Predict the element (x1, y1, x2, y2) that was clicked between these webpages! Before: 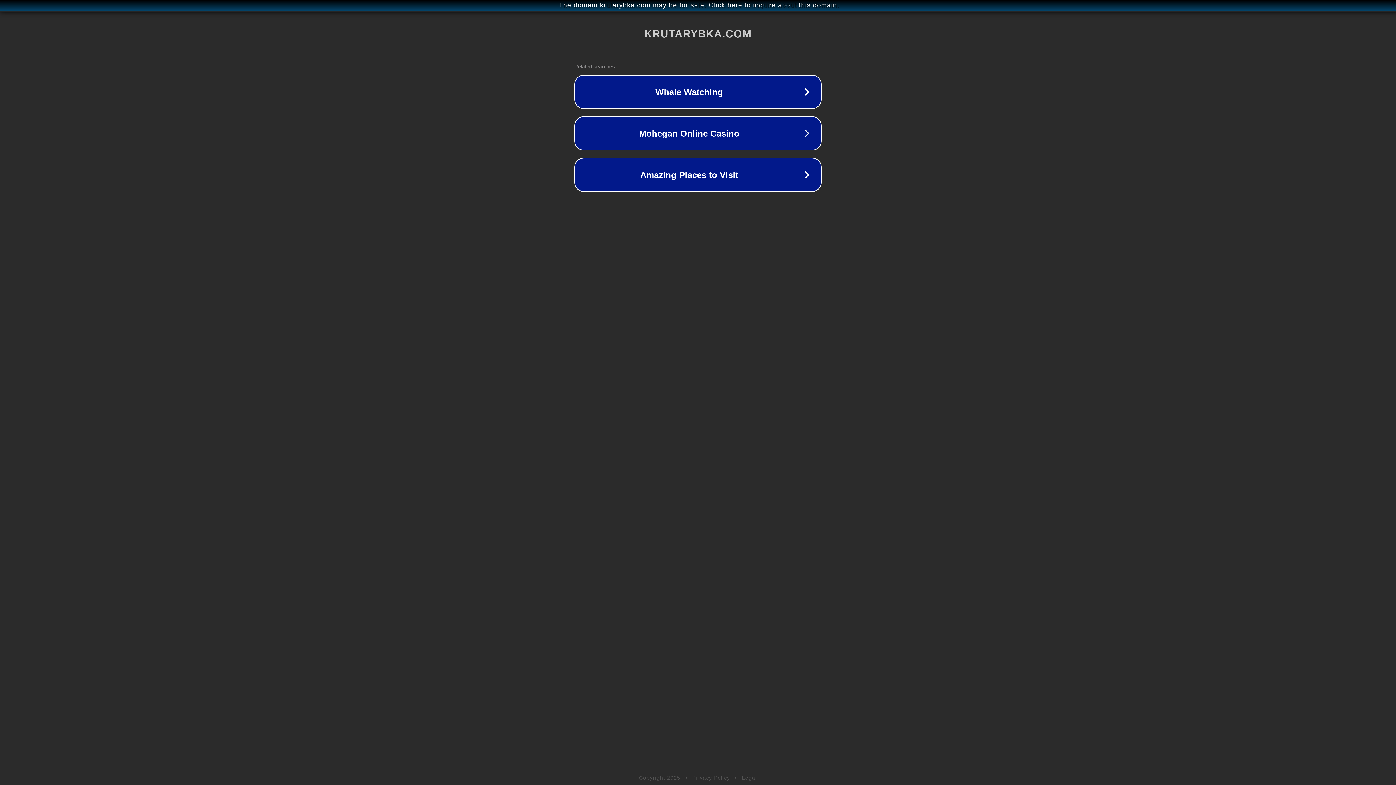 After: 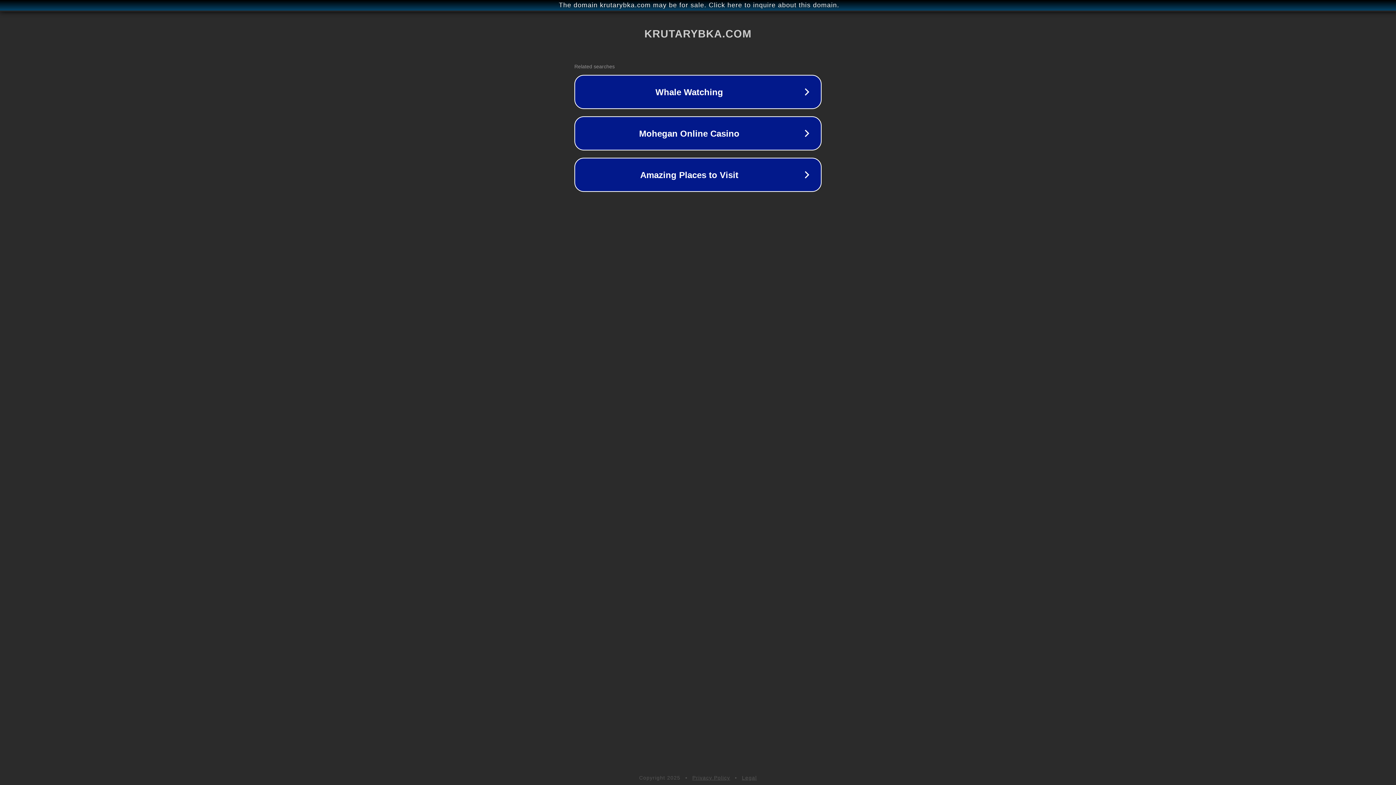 Action: bbox: (742, 775, 757, 781) label: Legal